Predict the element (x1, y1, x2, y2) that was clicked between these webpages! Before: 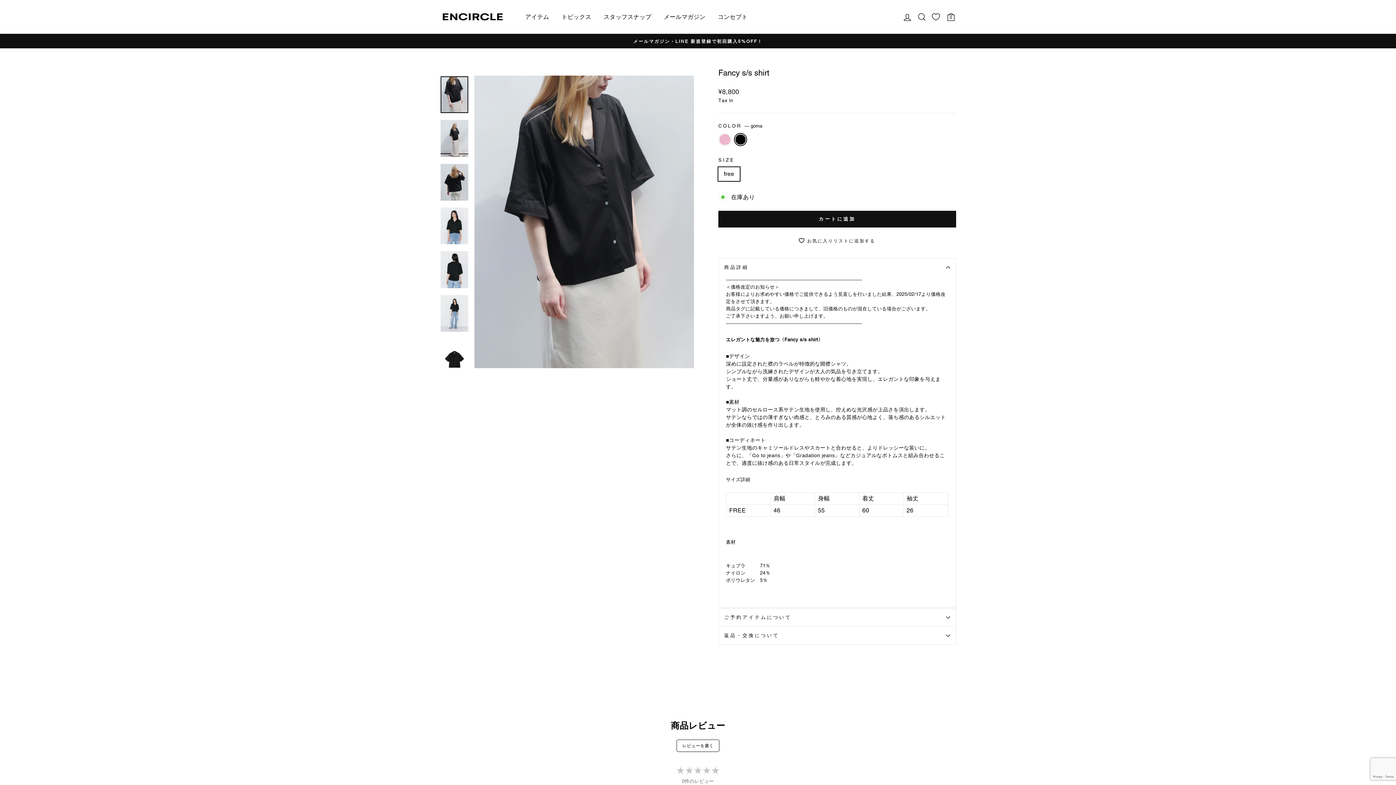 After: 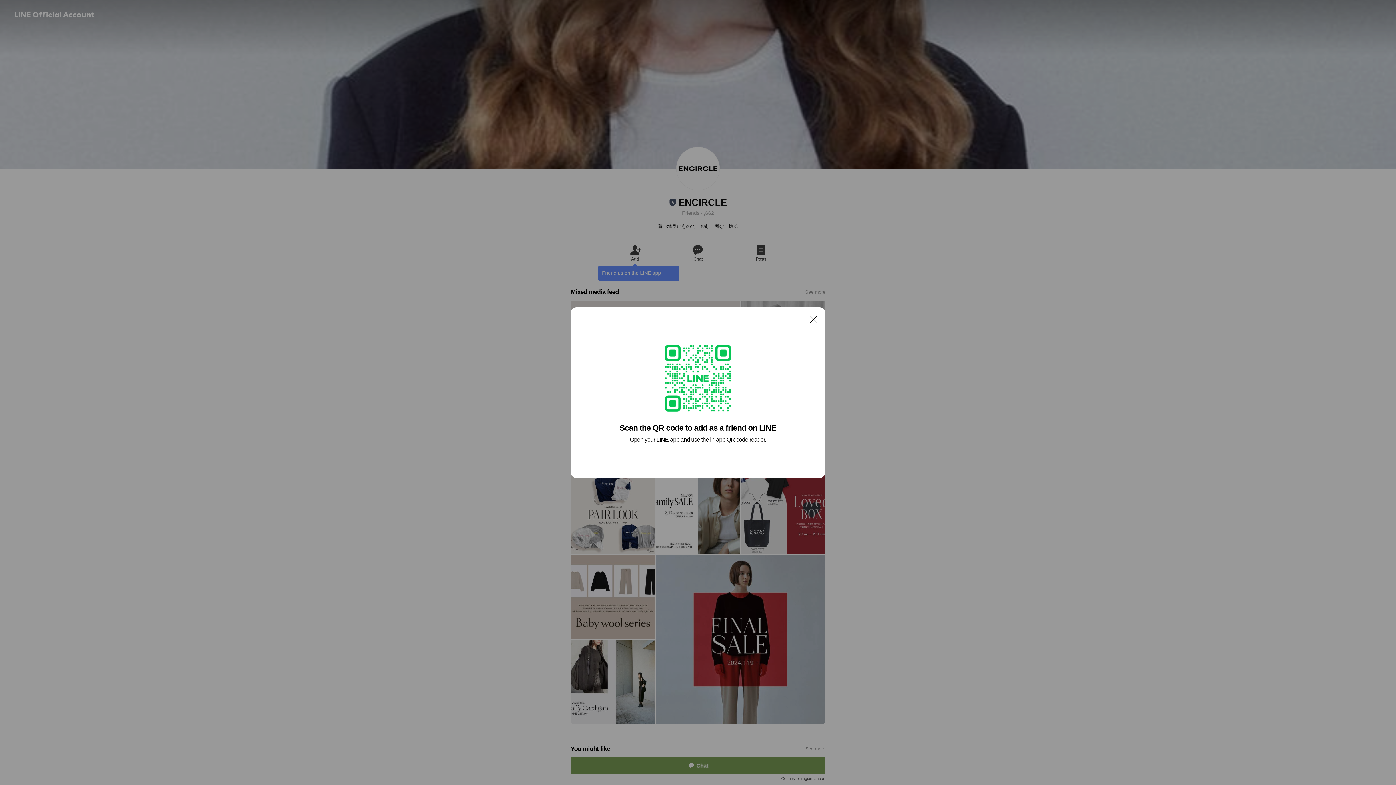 Action: bbox: (441, 37, 954, 44) label: メールマガジン・LINE 新規登録で初回購入5%OFF！